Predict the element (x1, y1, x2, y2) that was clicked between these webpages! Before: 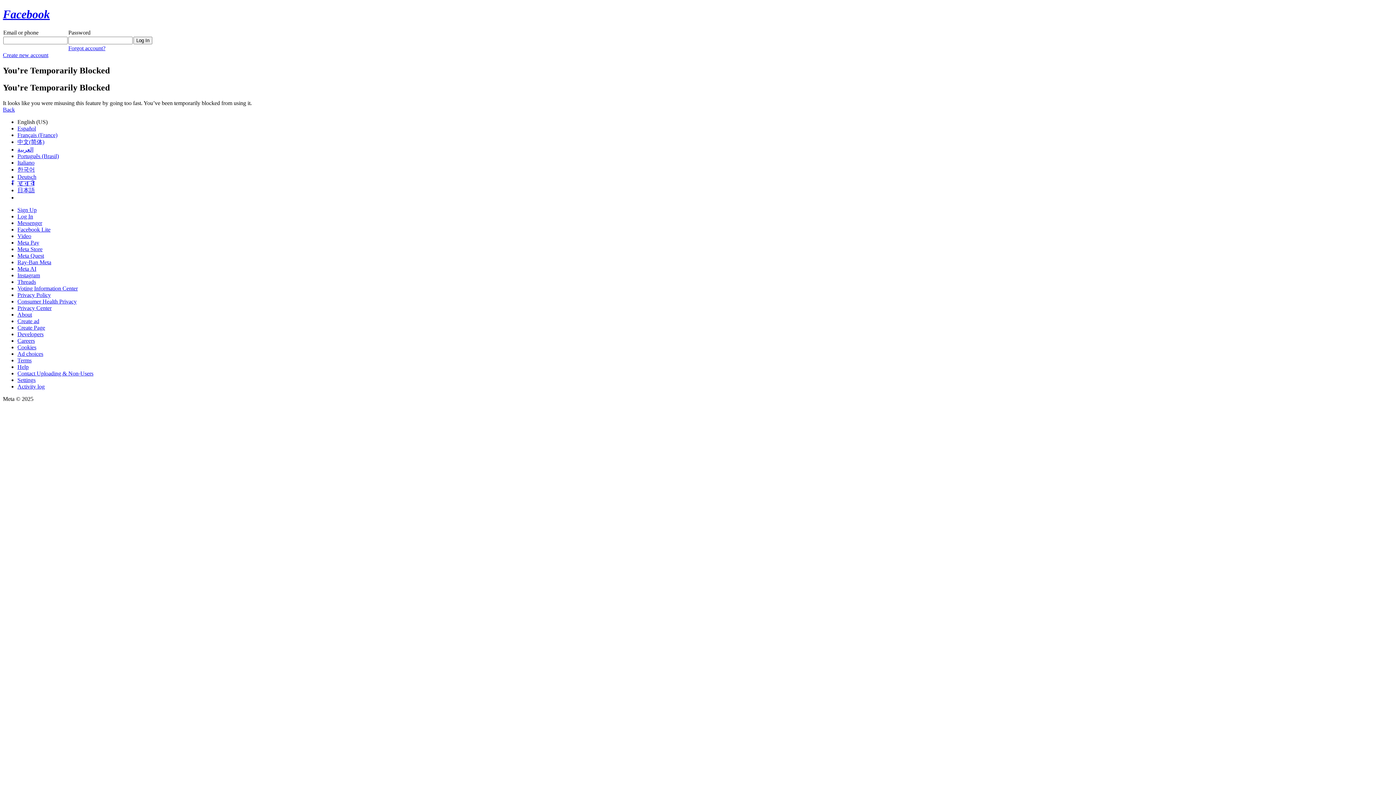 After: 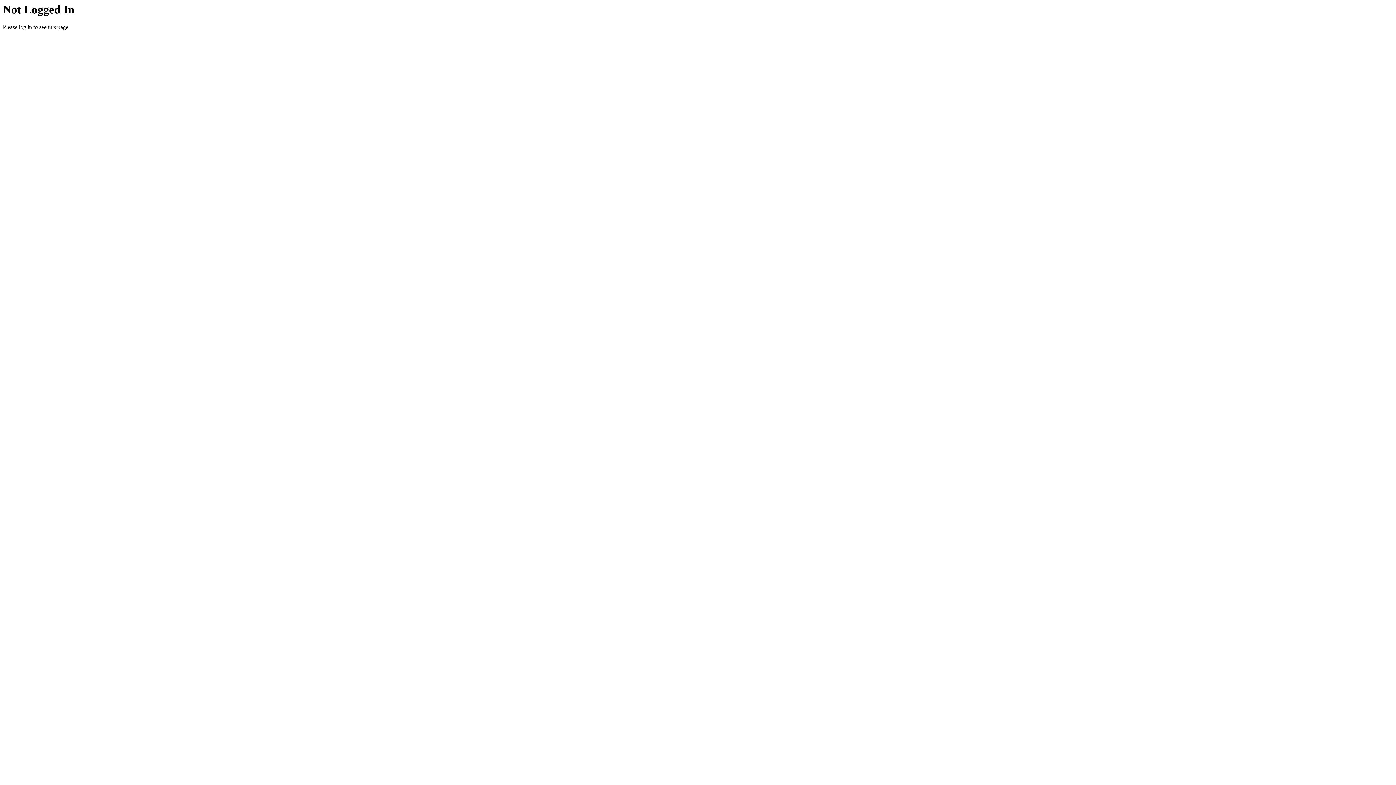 Action: bbox: (17, 311, 32, 317) label: About